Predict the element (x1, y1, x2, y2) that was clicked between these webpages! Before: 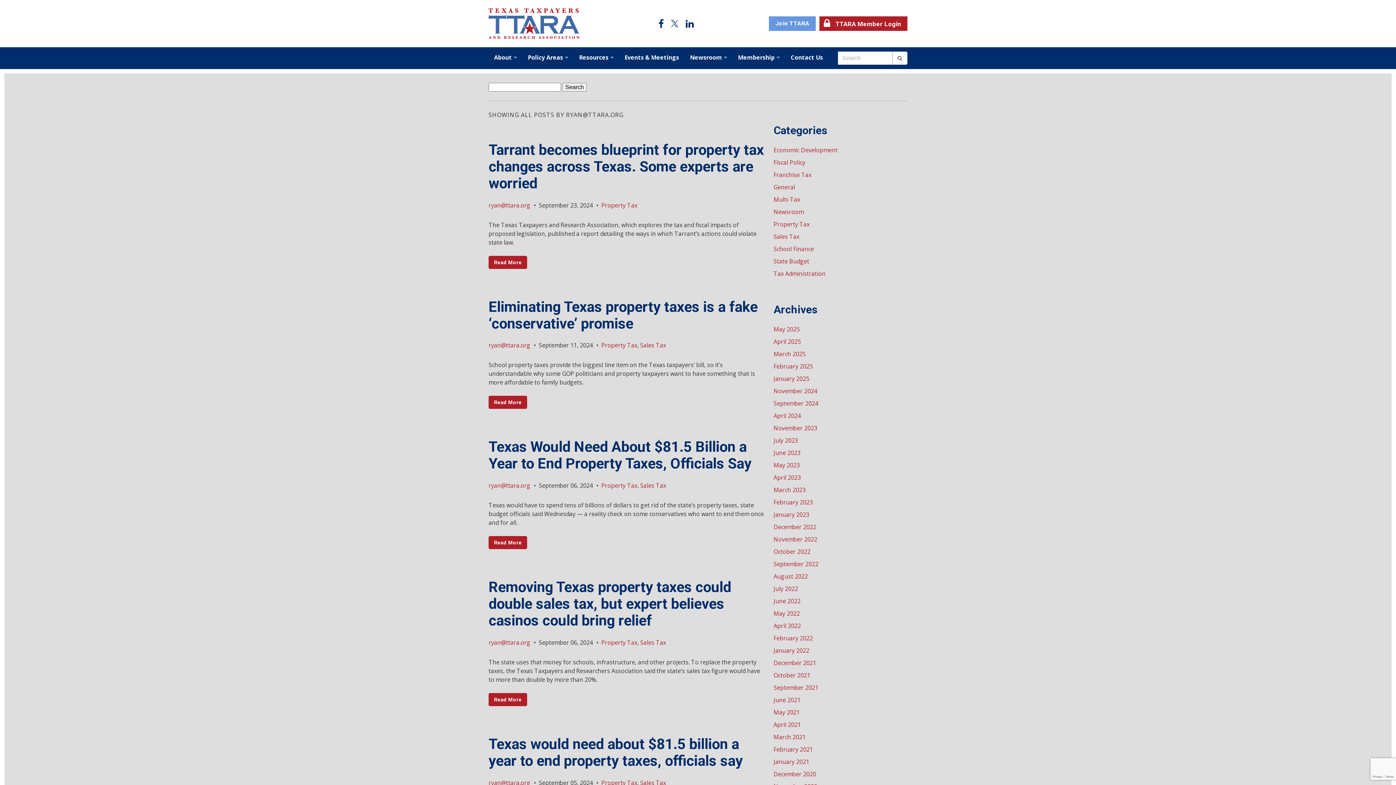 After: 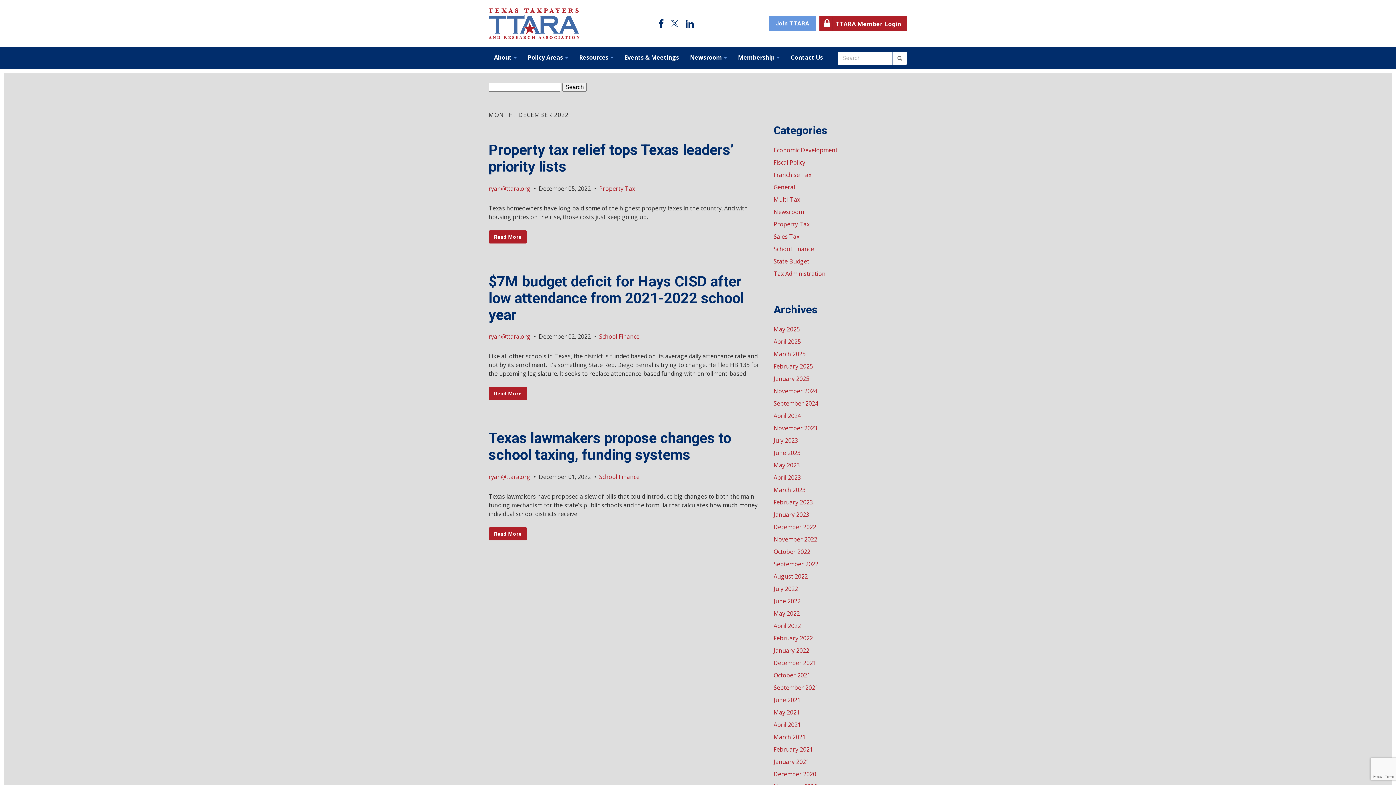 Action: label: December 2022 bbox: (773, 523, 816, 531)